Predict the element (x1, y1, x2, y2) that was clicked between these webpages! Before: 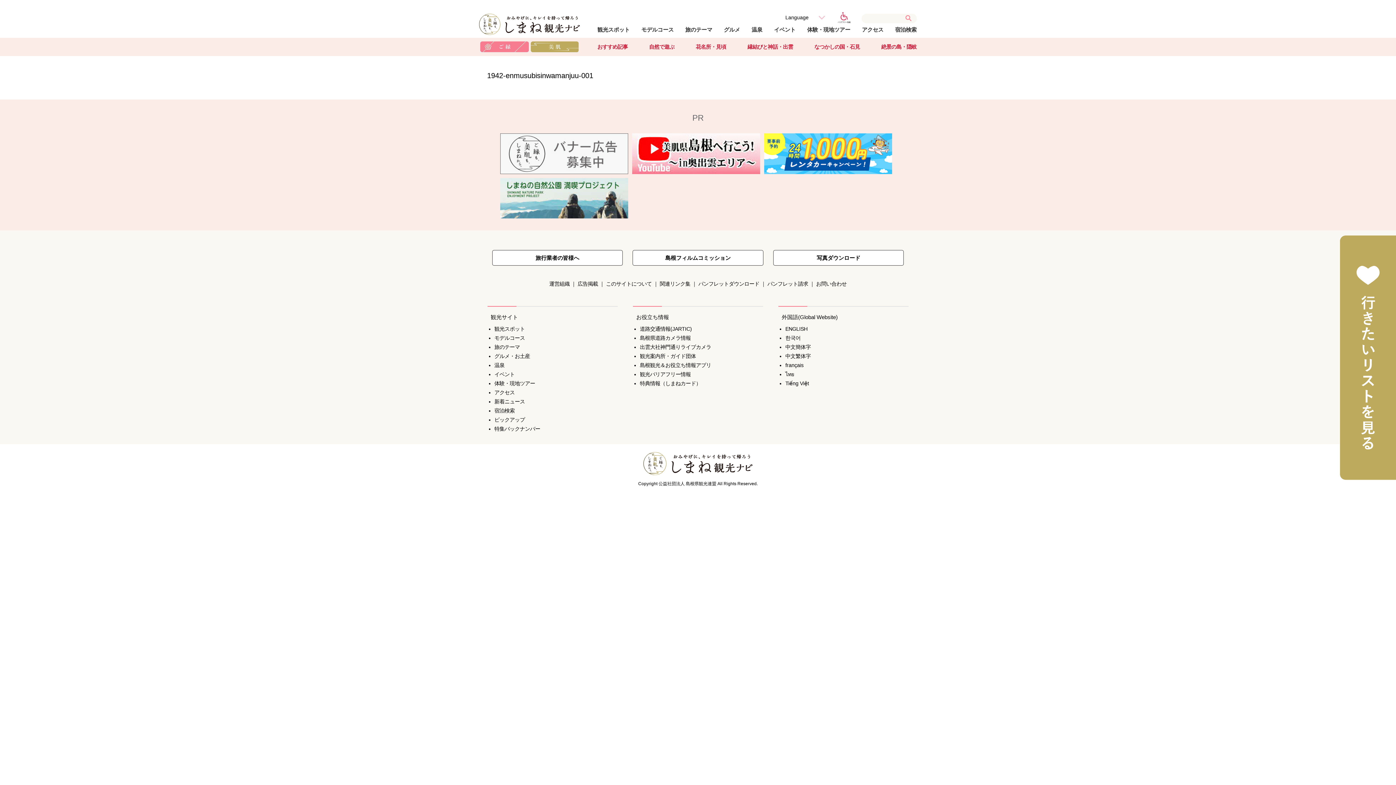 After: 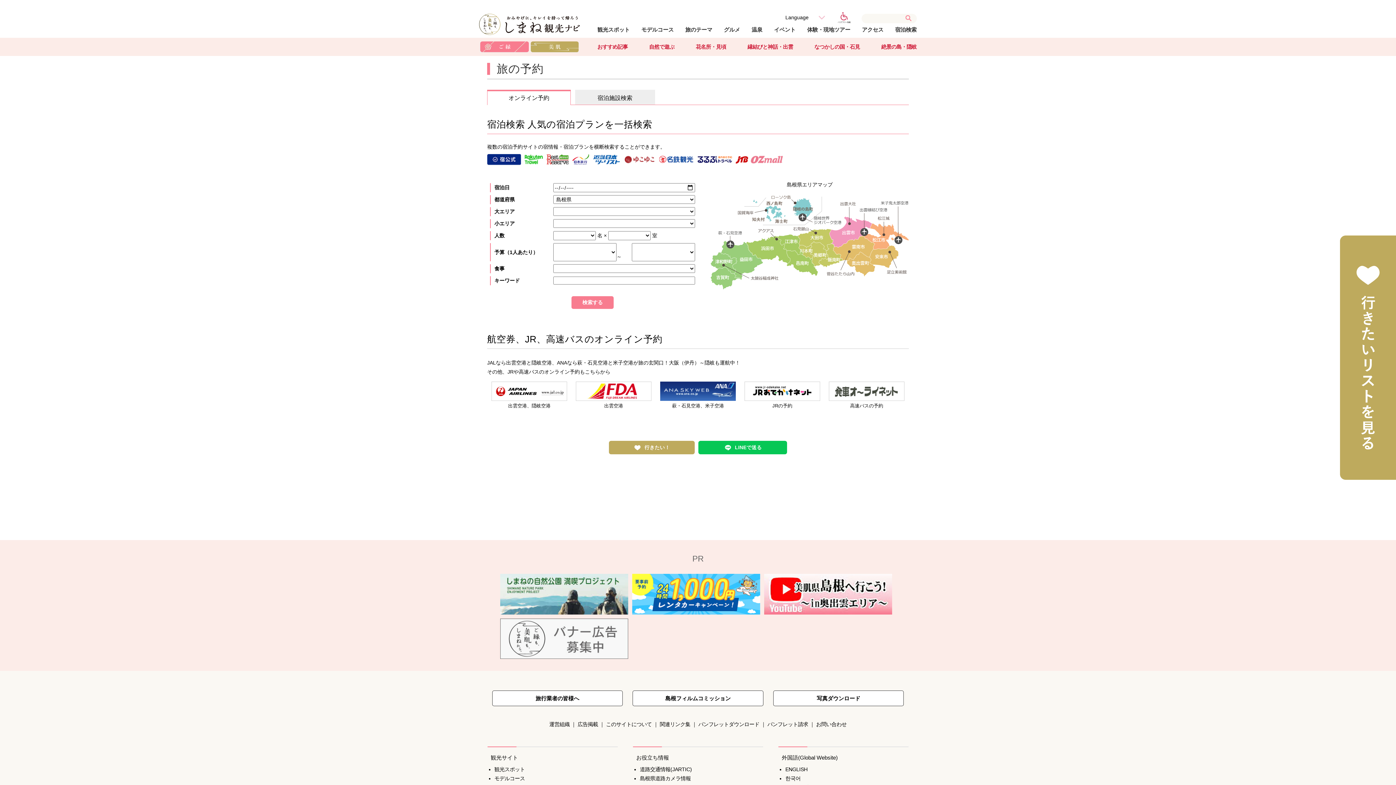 Action: label: 宿泊検索 bbox: (895, 26, 916, 32)